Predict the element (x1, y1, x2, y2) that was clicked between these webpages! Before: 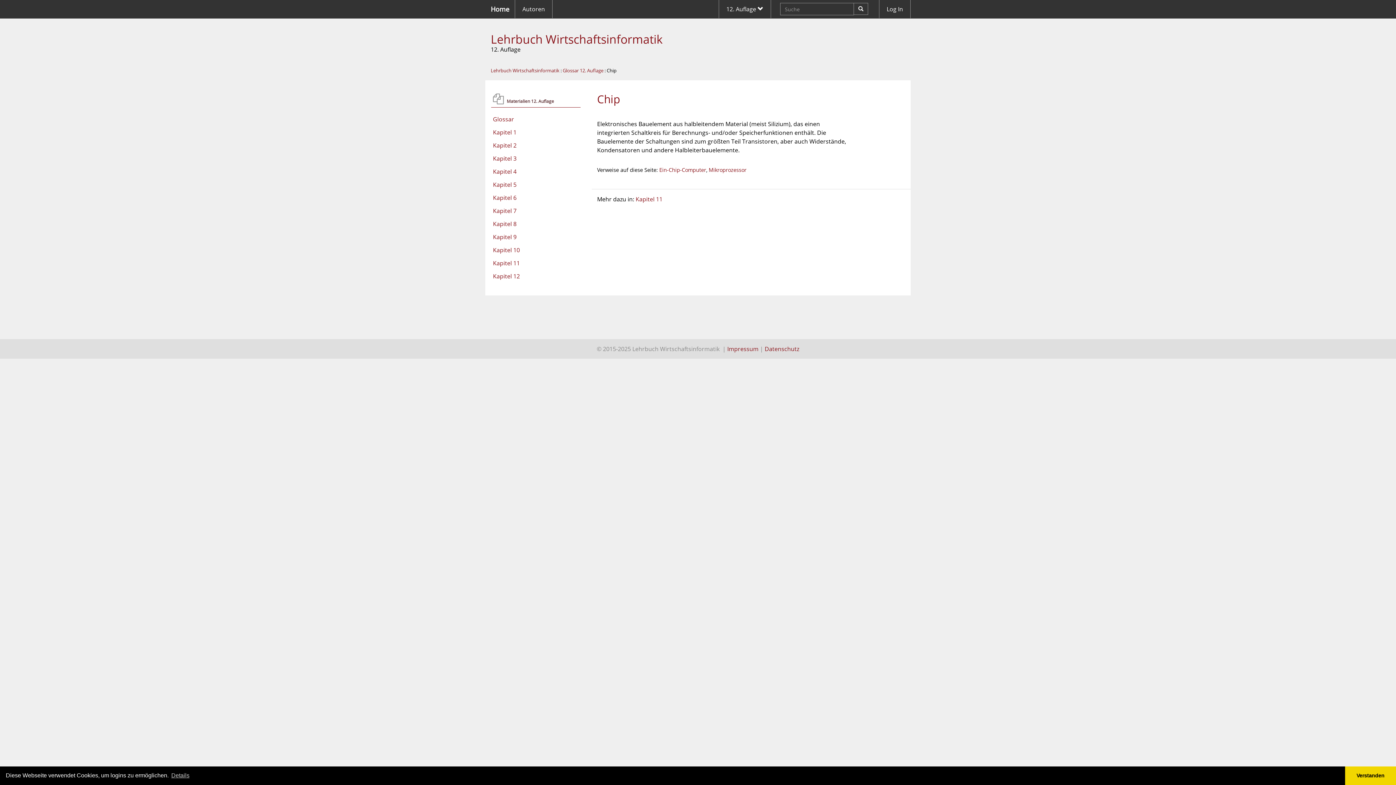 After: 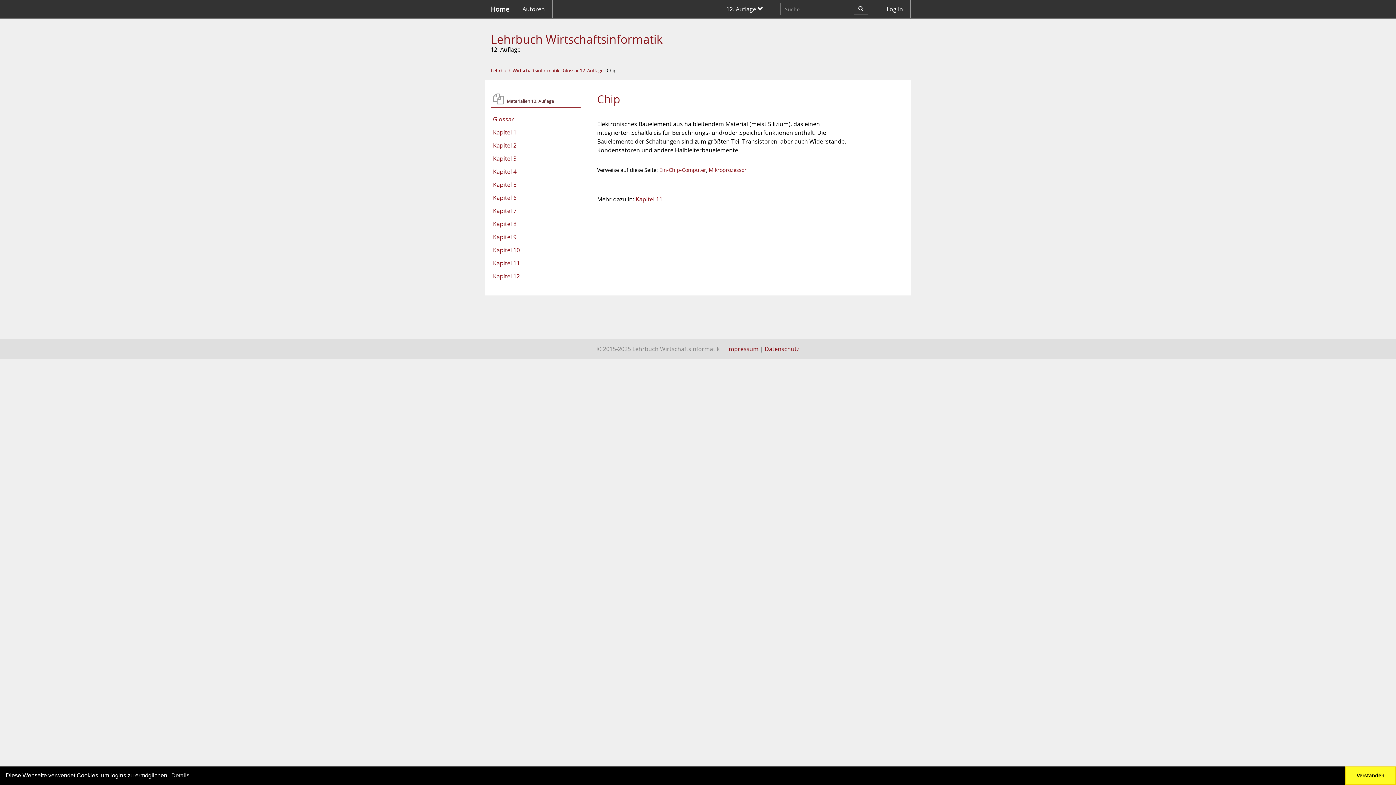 Action: bbox: (1345, 766, 1396, 785) label: dismiss cookie message